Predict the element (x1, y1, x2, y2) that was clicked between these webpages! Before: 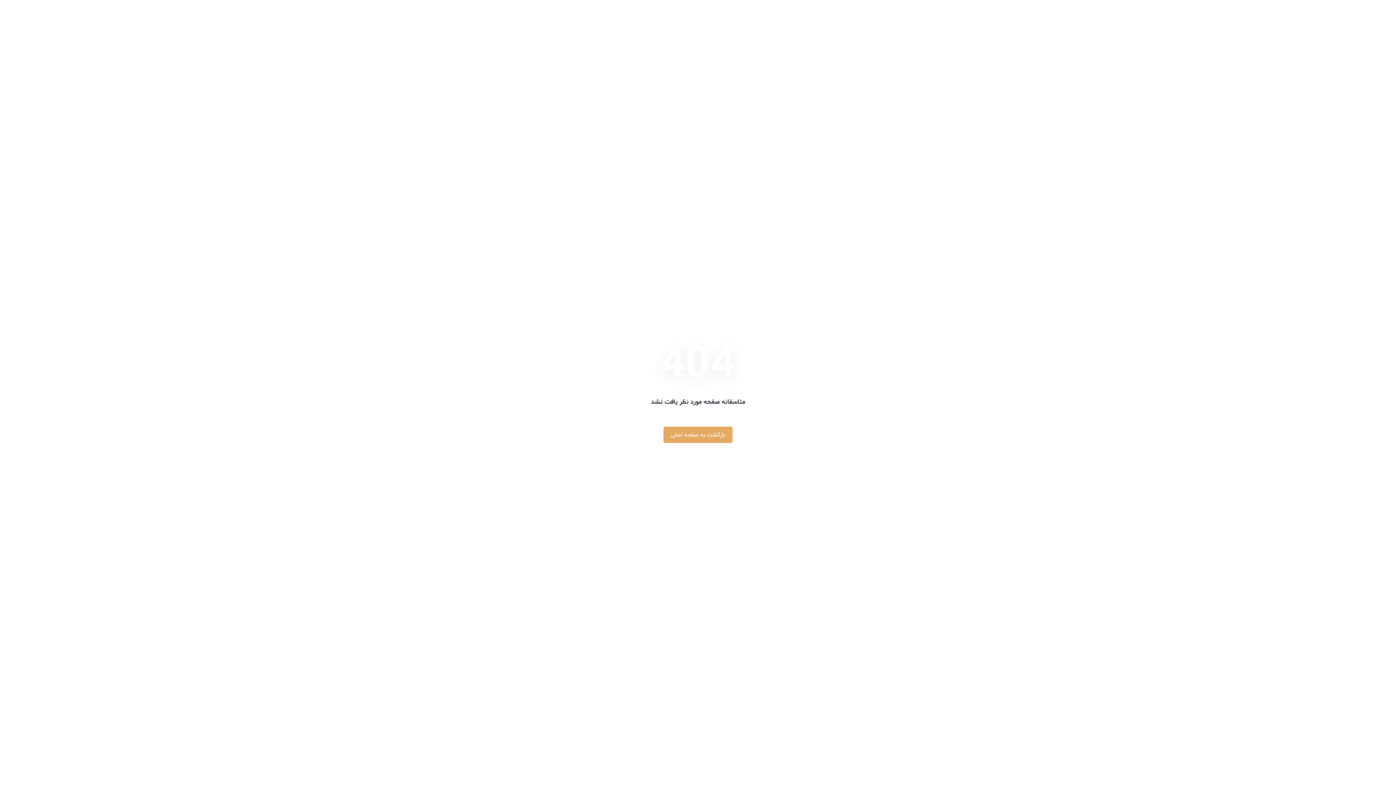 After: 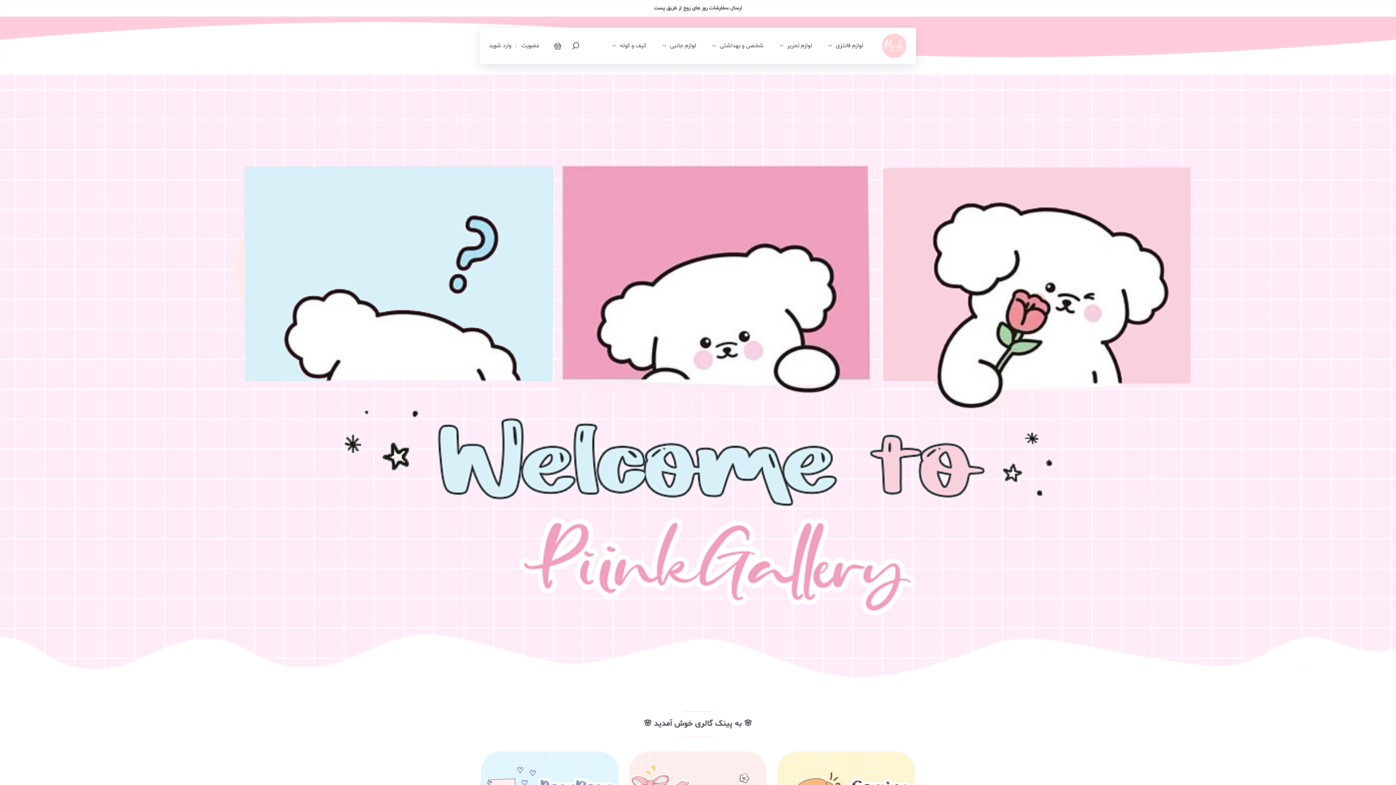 Action: label: بازگشت به صفحه اصلی bbox: (663, 426, 732, 443)